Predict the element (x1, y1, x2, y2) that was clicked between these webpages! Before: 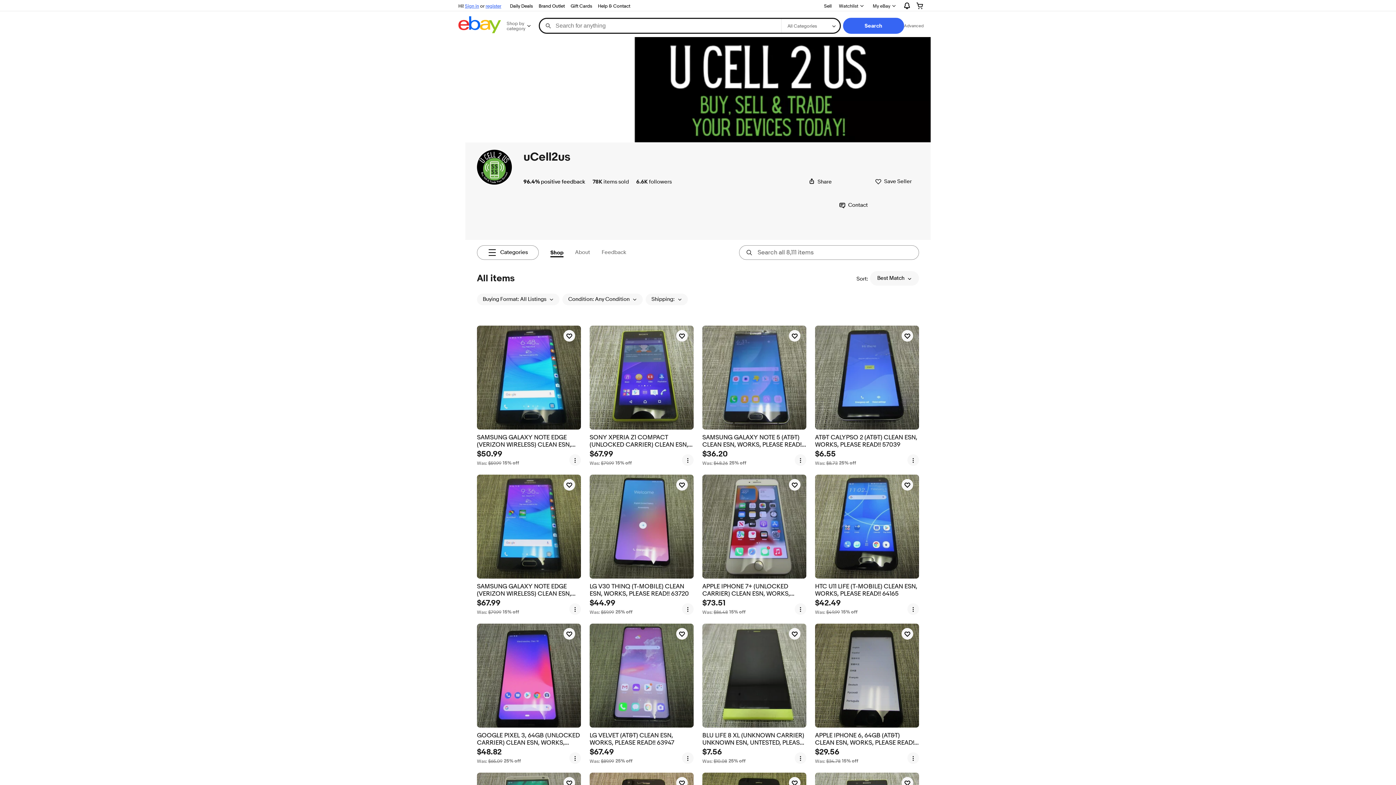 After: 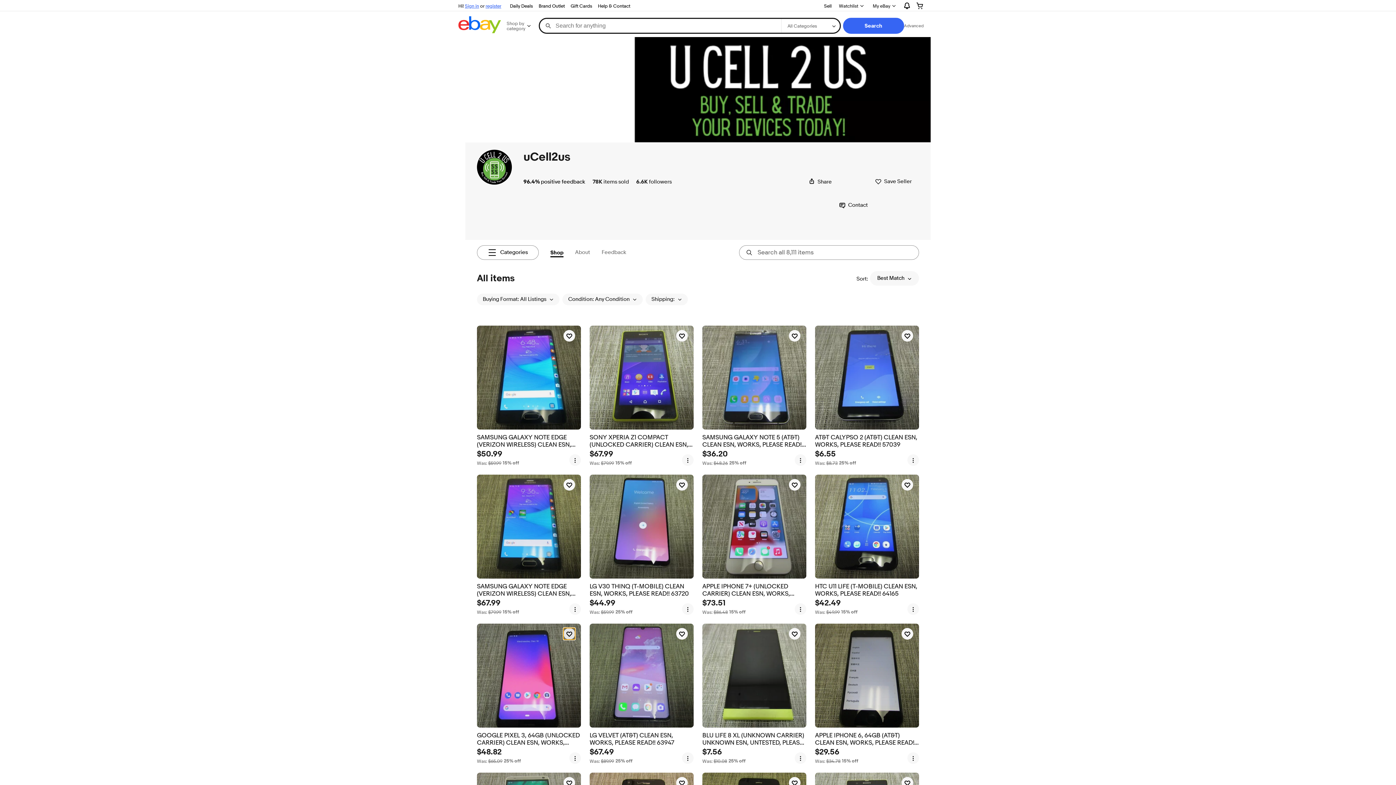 Action: label: watch GOOGLE PIXEL 3, 64GB (UNLOCKED CARRIER) CLEAN ESN, WORKS, PLEASE READ!! 63822 bbox: (563, 628, 575, 639)